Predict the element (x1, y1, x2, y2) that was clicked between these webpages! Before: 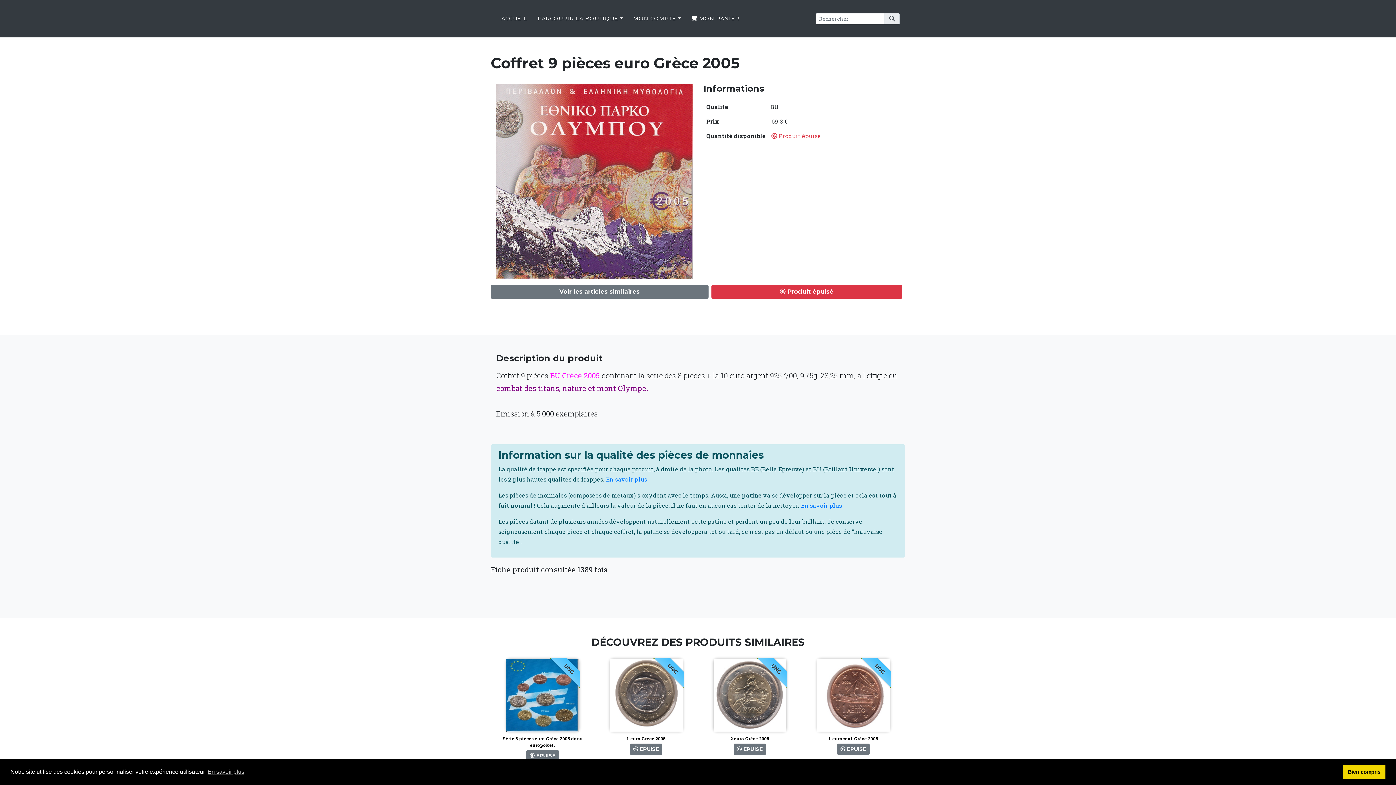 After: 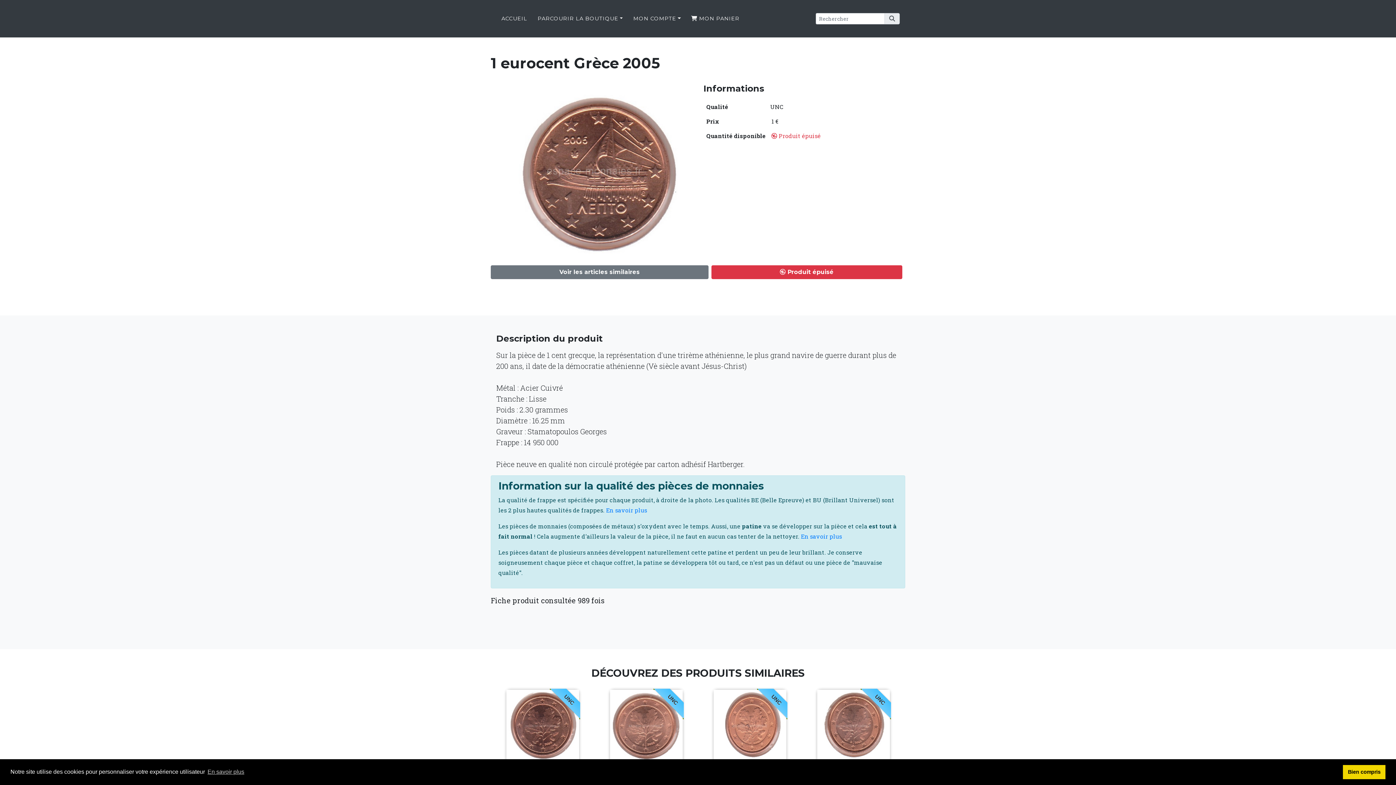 Action: bbox: (828, 736, 878, 741) label: 1 eurocent Grèce 2005